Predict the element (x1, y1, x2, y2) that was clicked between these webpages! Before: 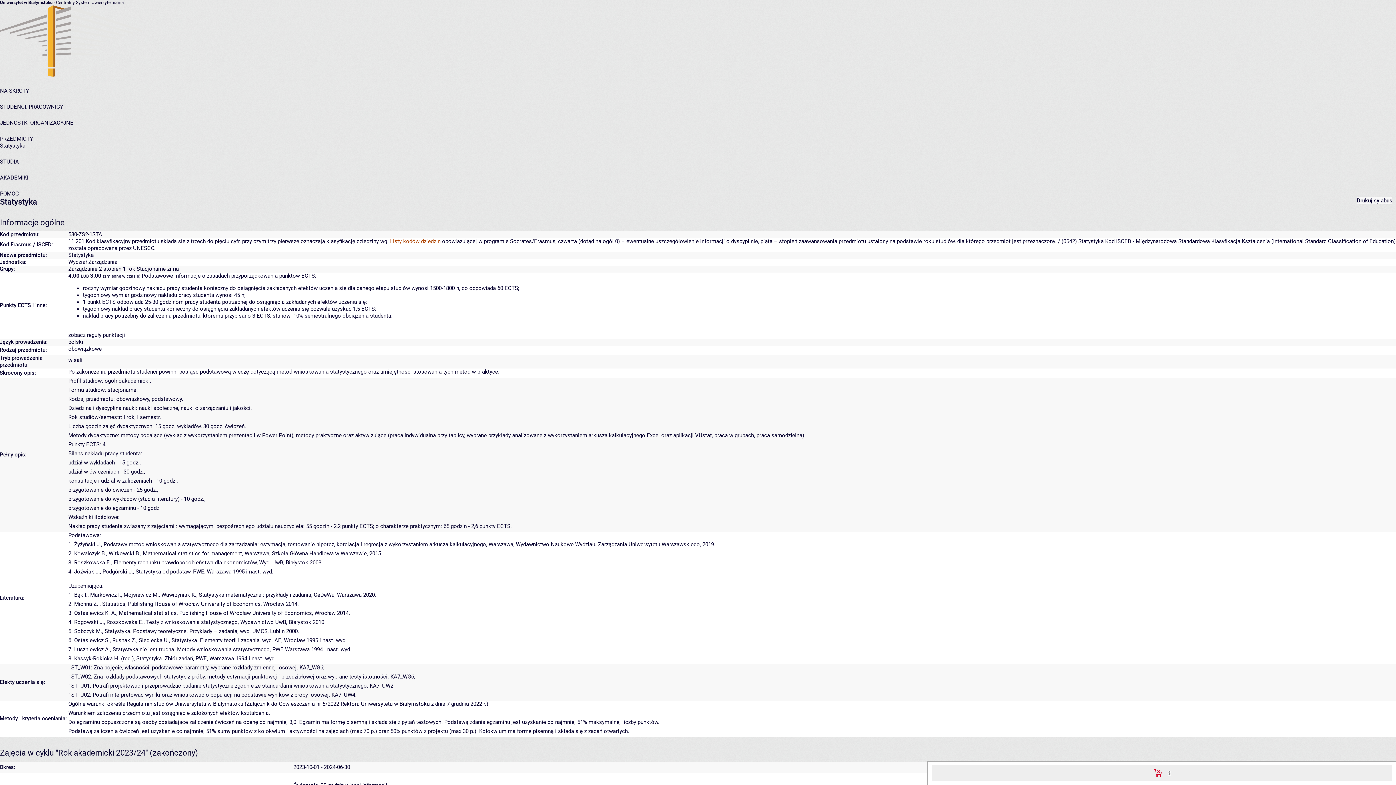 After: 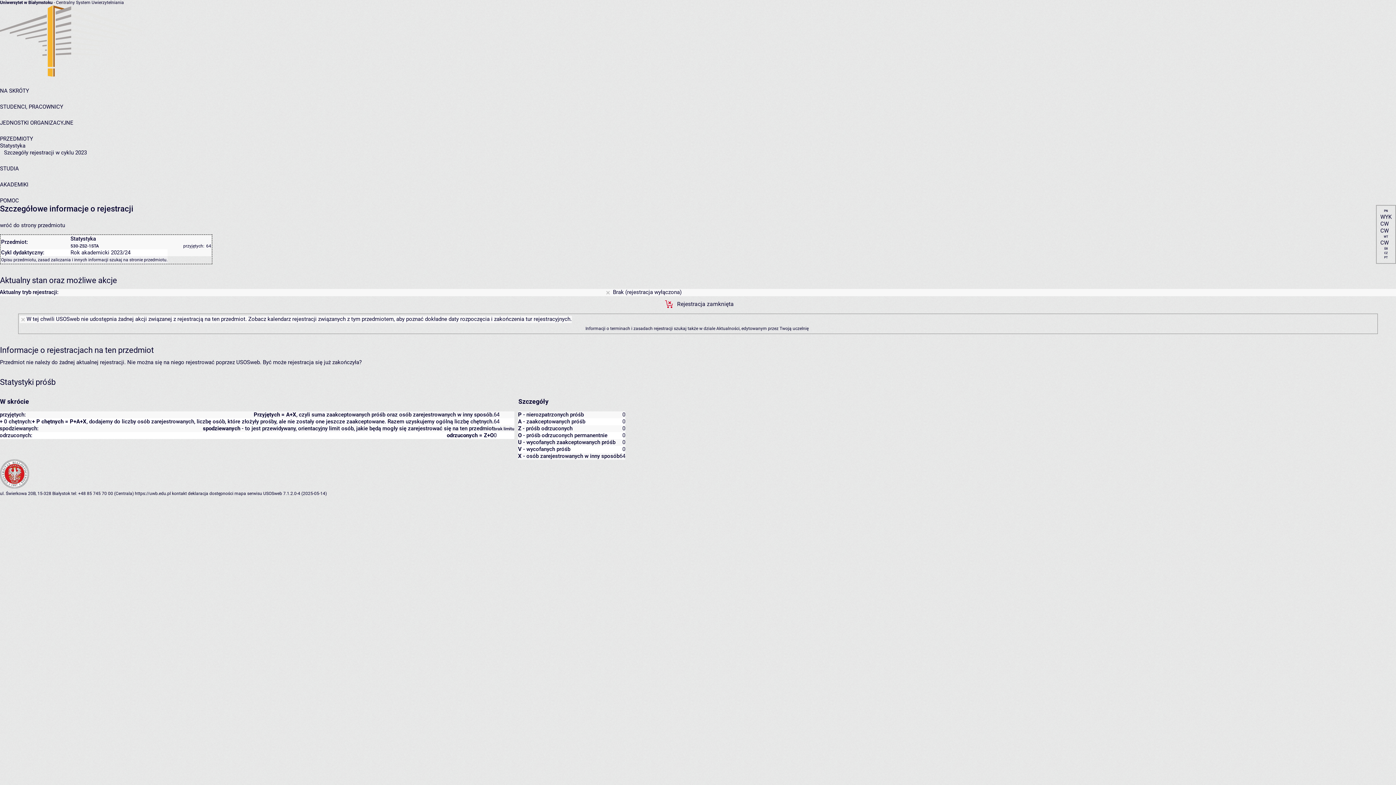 Action: label:  szczegóły...  bbox: (1166, 769, 1172, 776)